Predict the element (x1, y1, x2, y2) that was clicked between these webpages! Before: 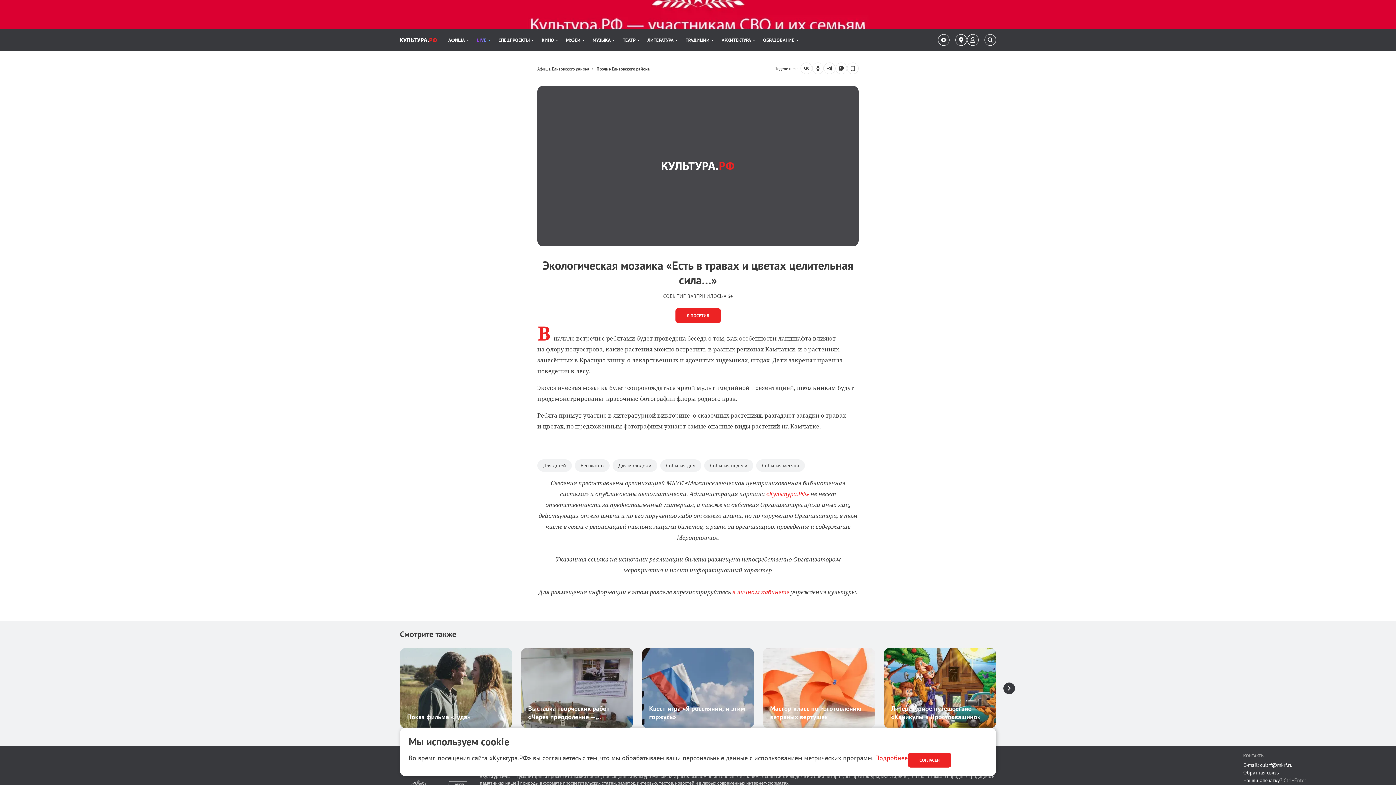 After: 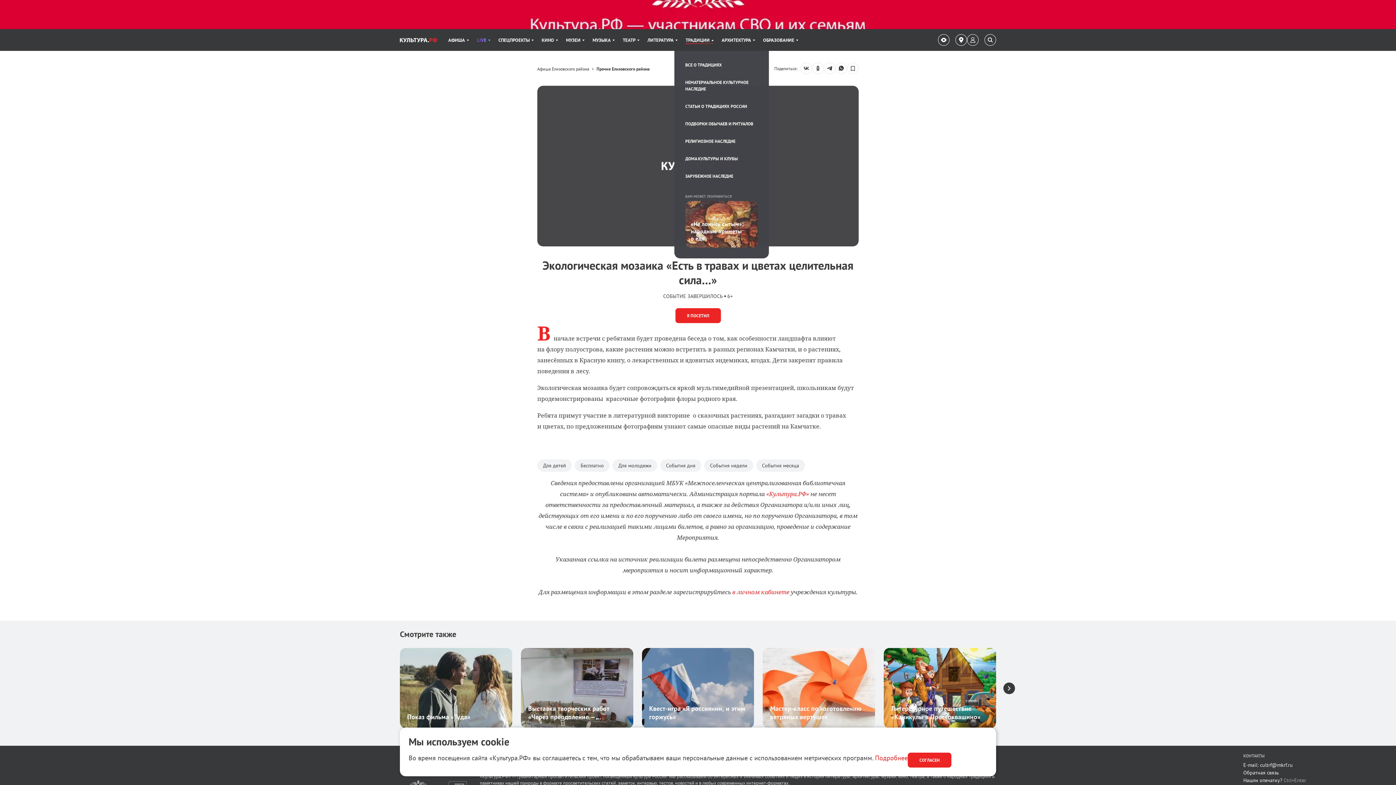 Action: bbox: (685, 29, 713, 50) label: Пункт меню ТРАДИЦИИ. 9 из 11